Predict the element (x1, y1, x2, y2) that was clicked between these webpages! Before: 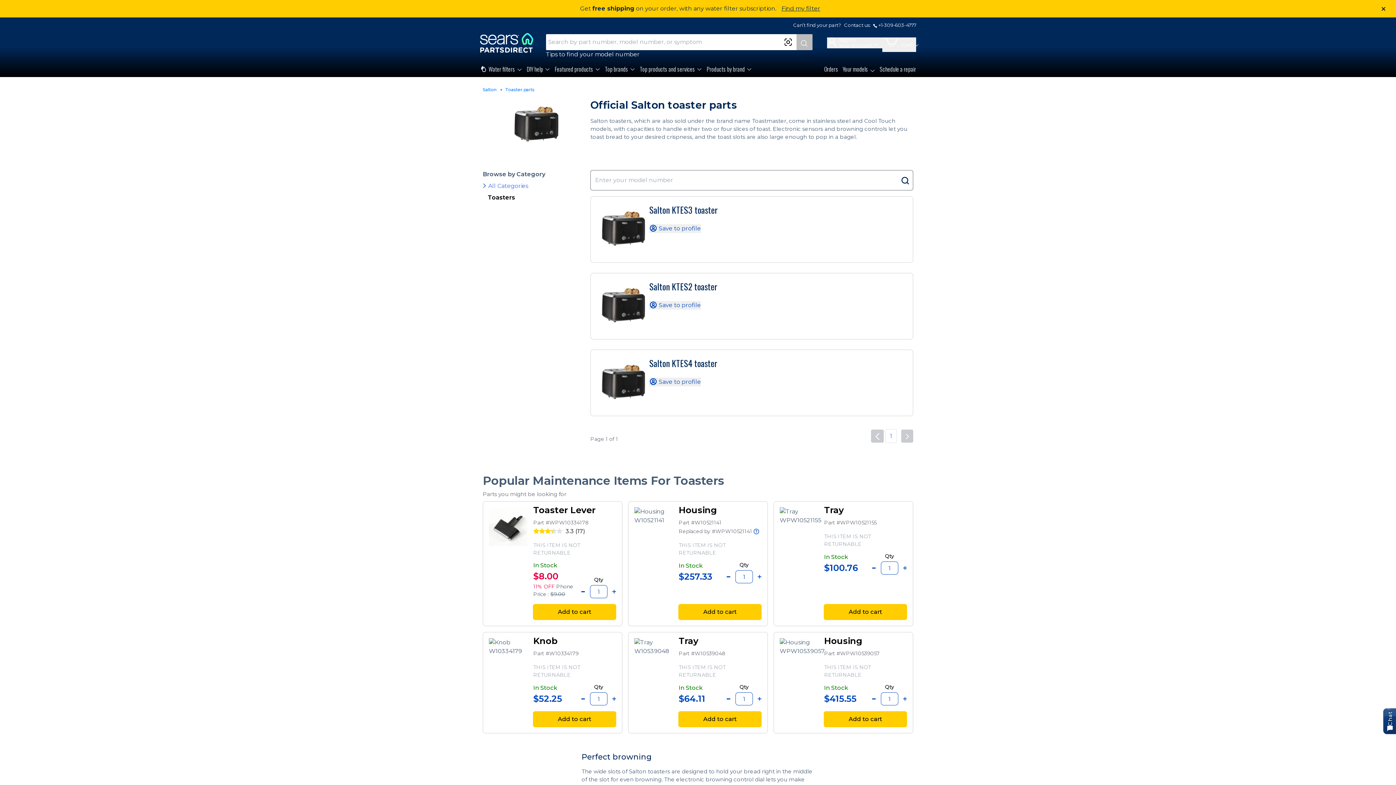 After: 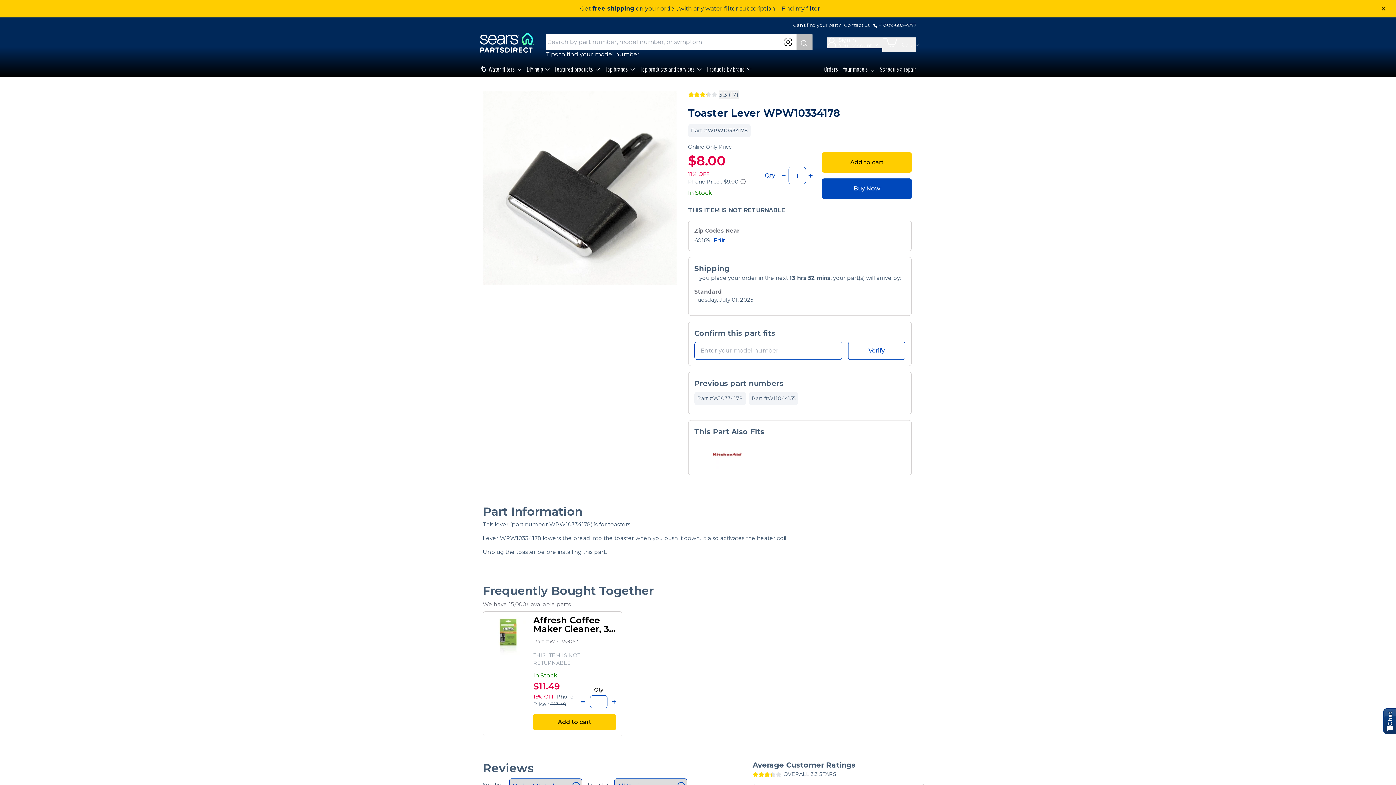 Action: label: Part #WPW10334178 bbox: (533, 519, 589, 526)